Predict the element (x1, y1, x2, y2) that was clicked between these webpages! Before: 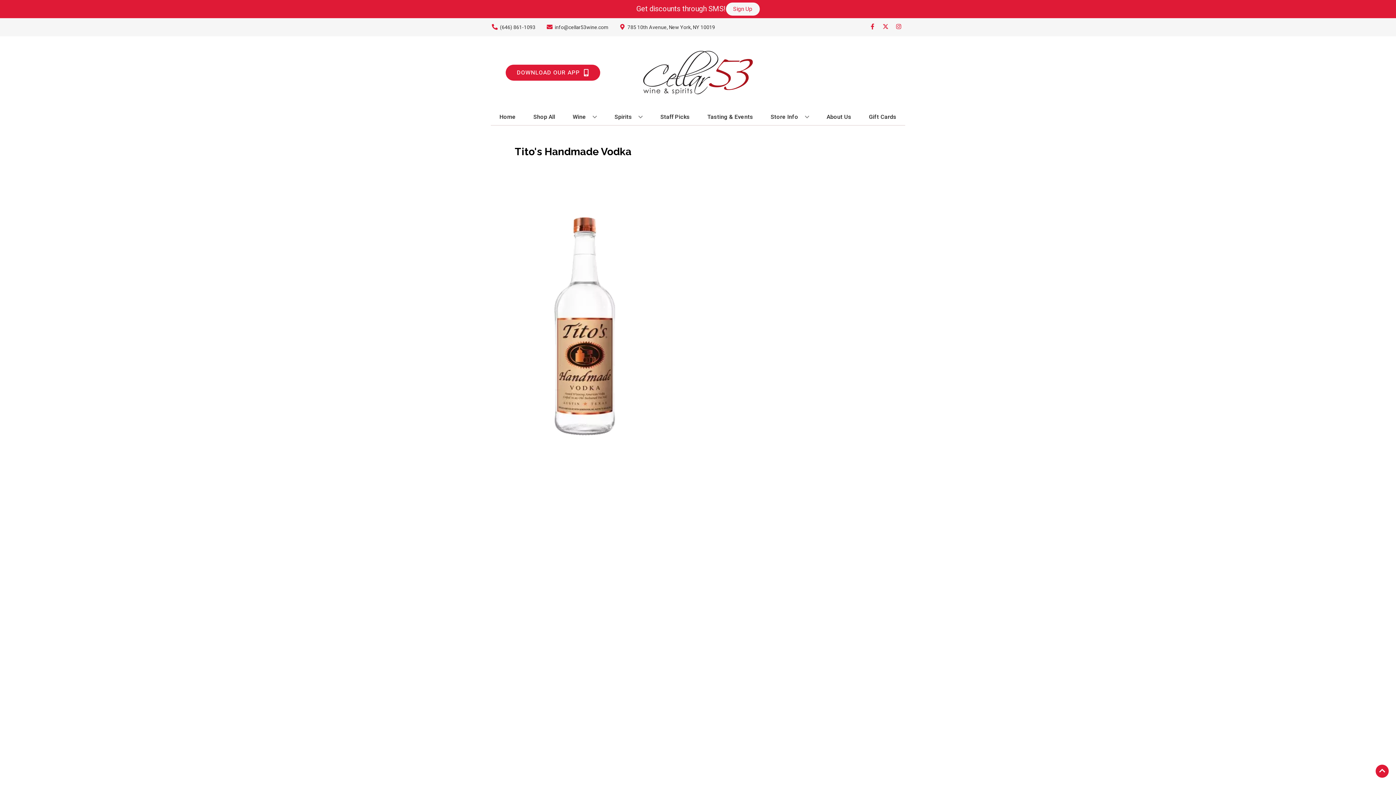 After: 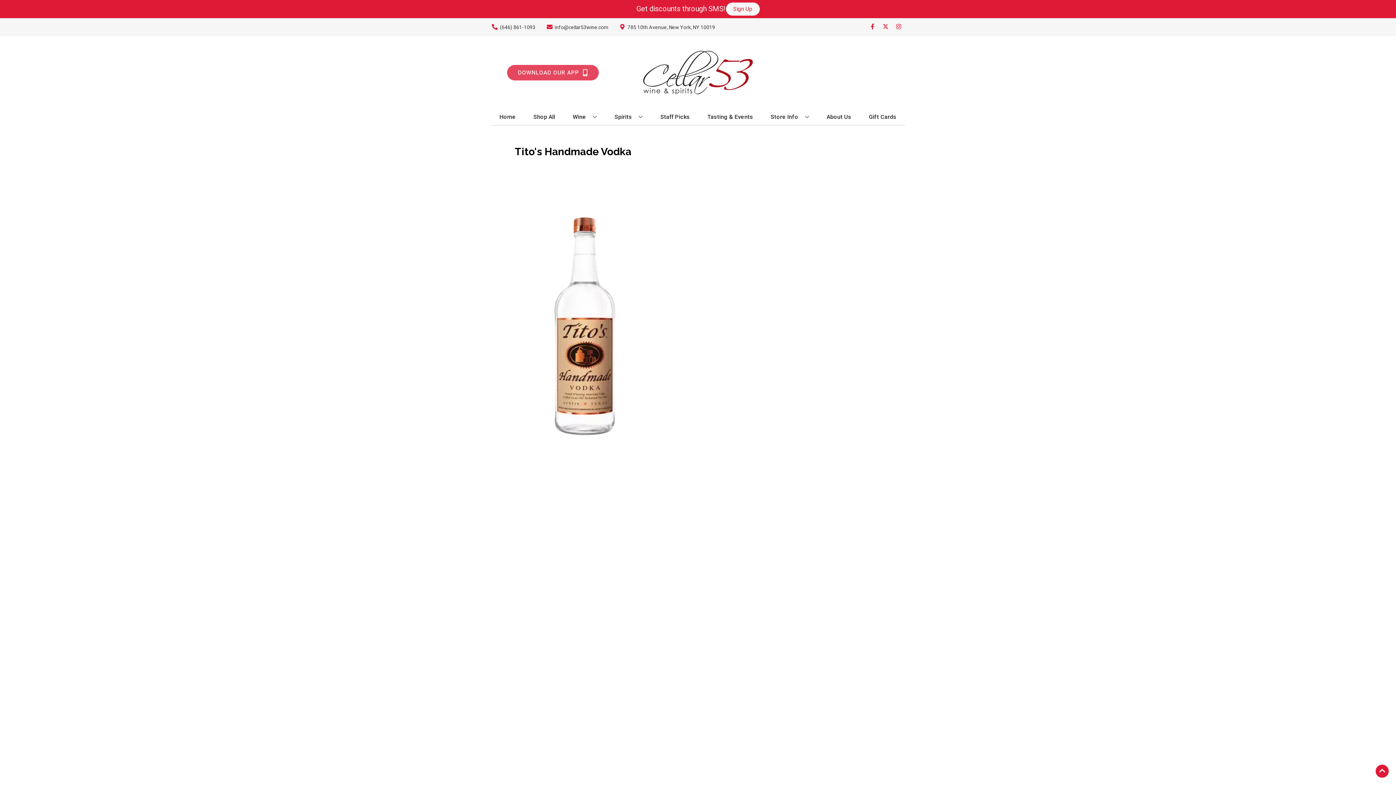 Action: bbox: (505, 64, 600, 80) label: Opens app link in a new tab to DOWNLOAD OUR APP